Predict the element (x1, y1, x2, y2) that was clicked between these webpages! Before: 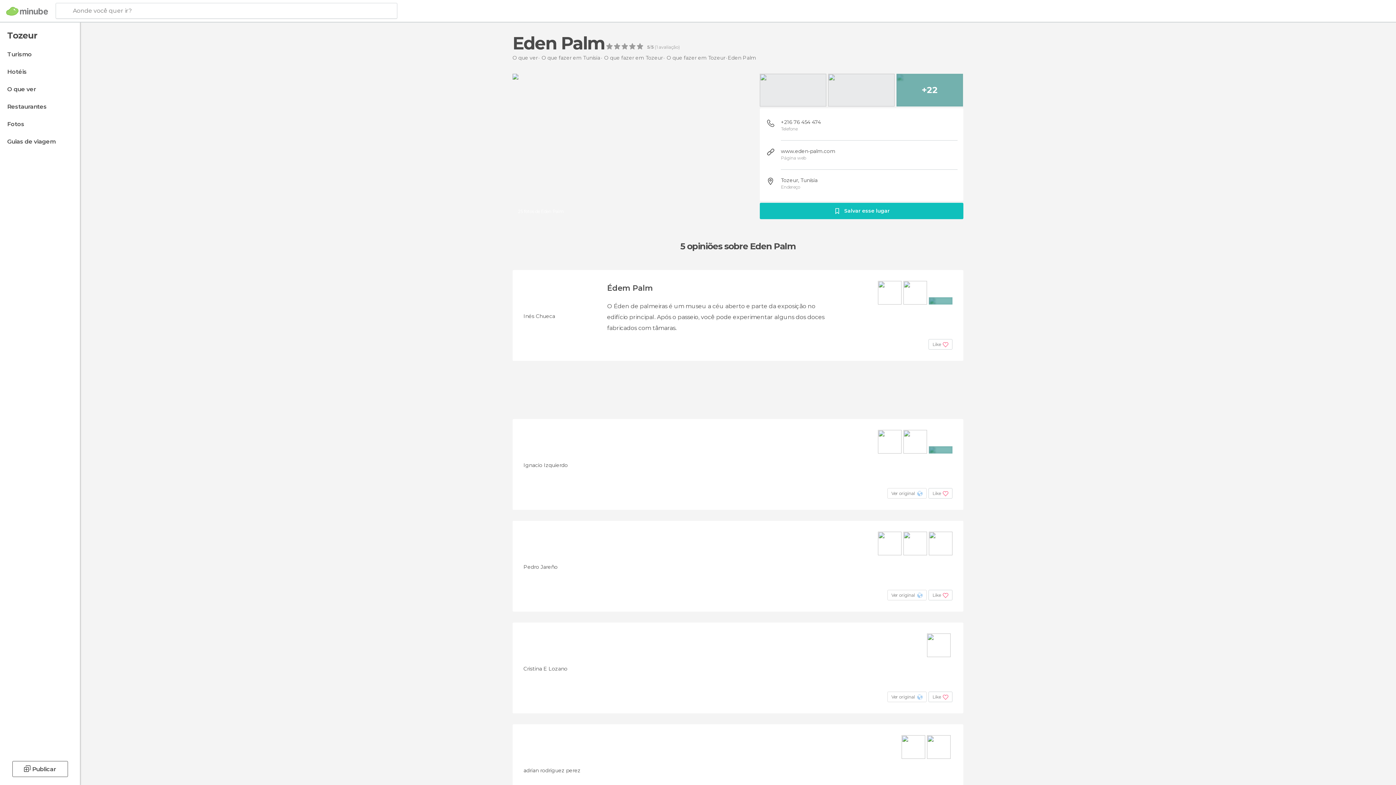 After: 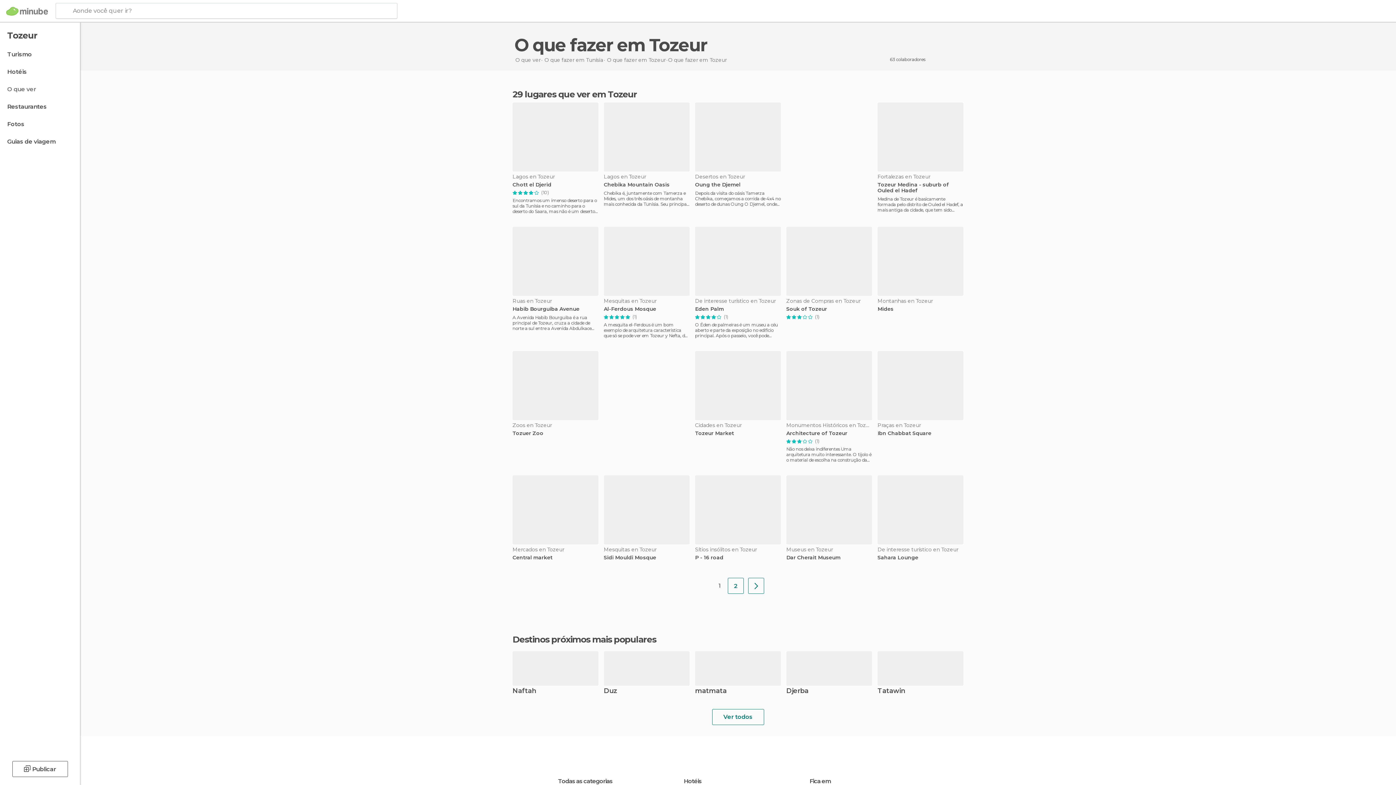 Action: label: O que fazer em Tozeur bbox: (666, 54, 725, 61)